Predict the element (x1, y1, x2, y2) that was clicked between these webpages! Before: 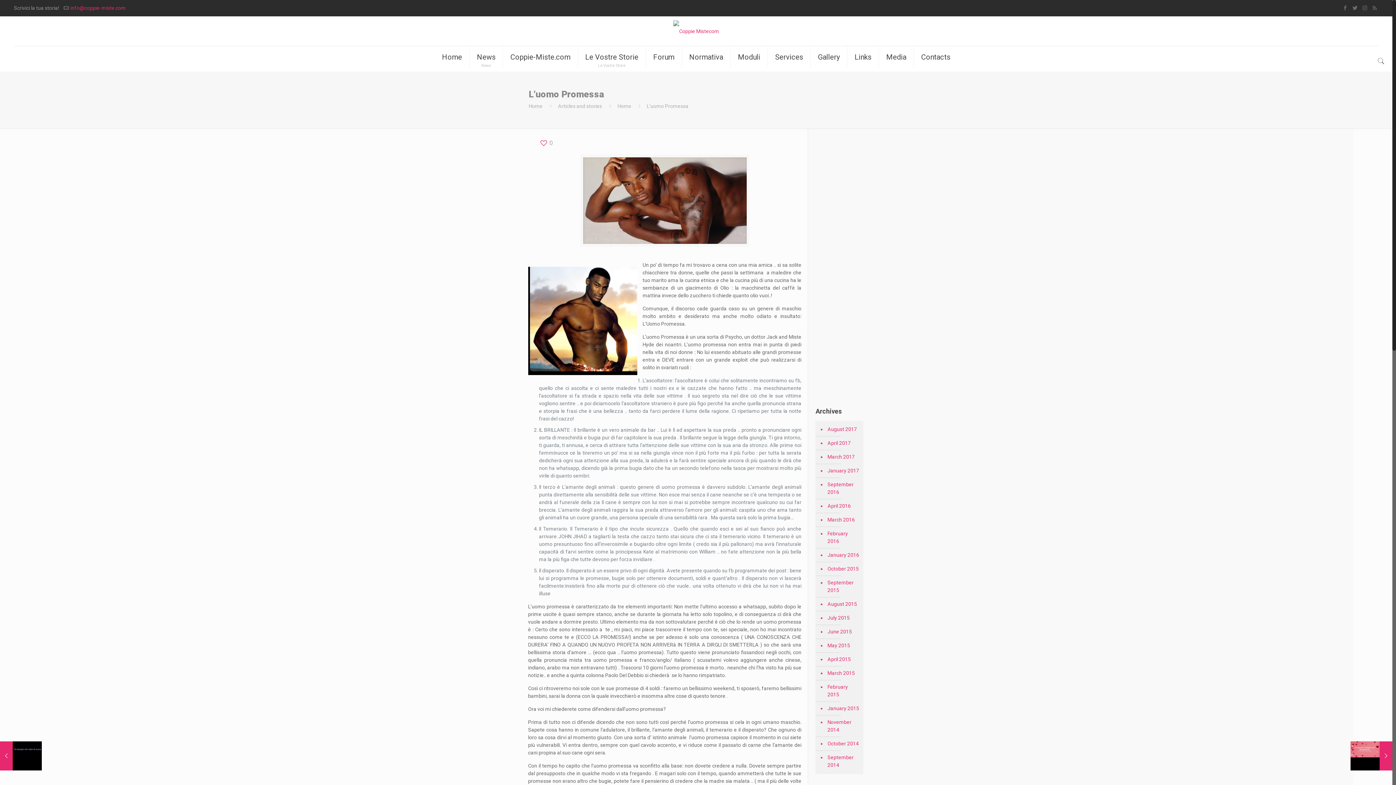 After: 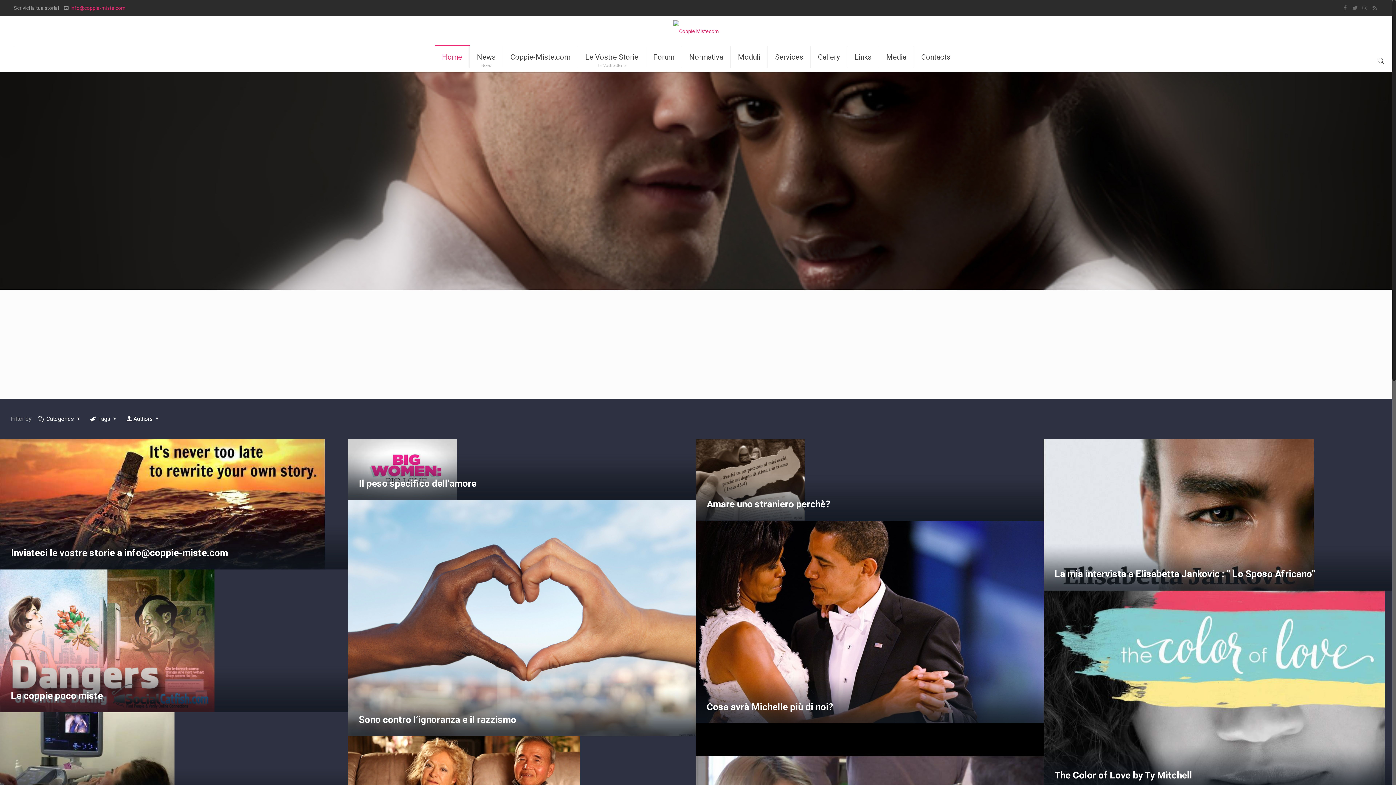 Action: label: Home bbox: (434, 46, 469, 68)